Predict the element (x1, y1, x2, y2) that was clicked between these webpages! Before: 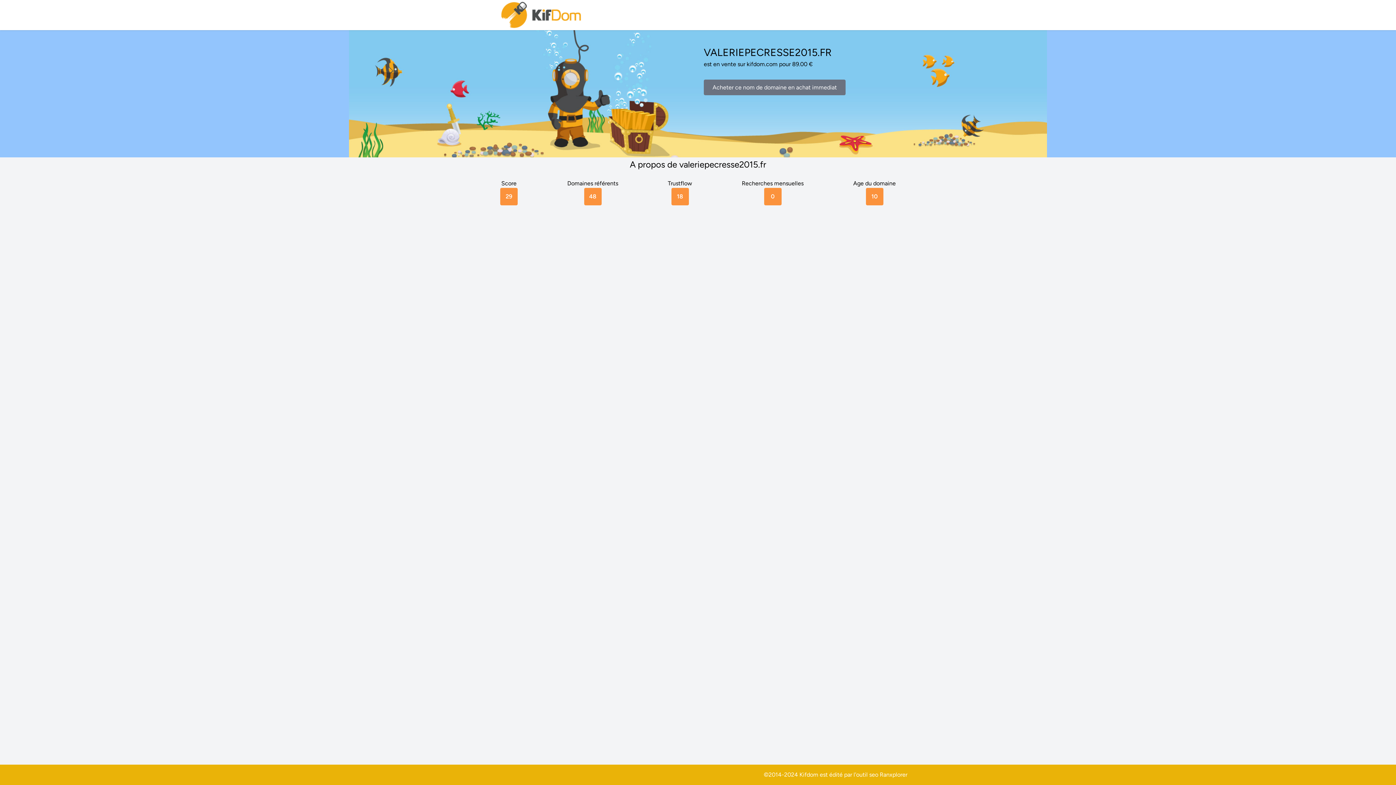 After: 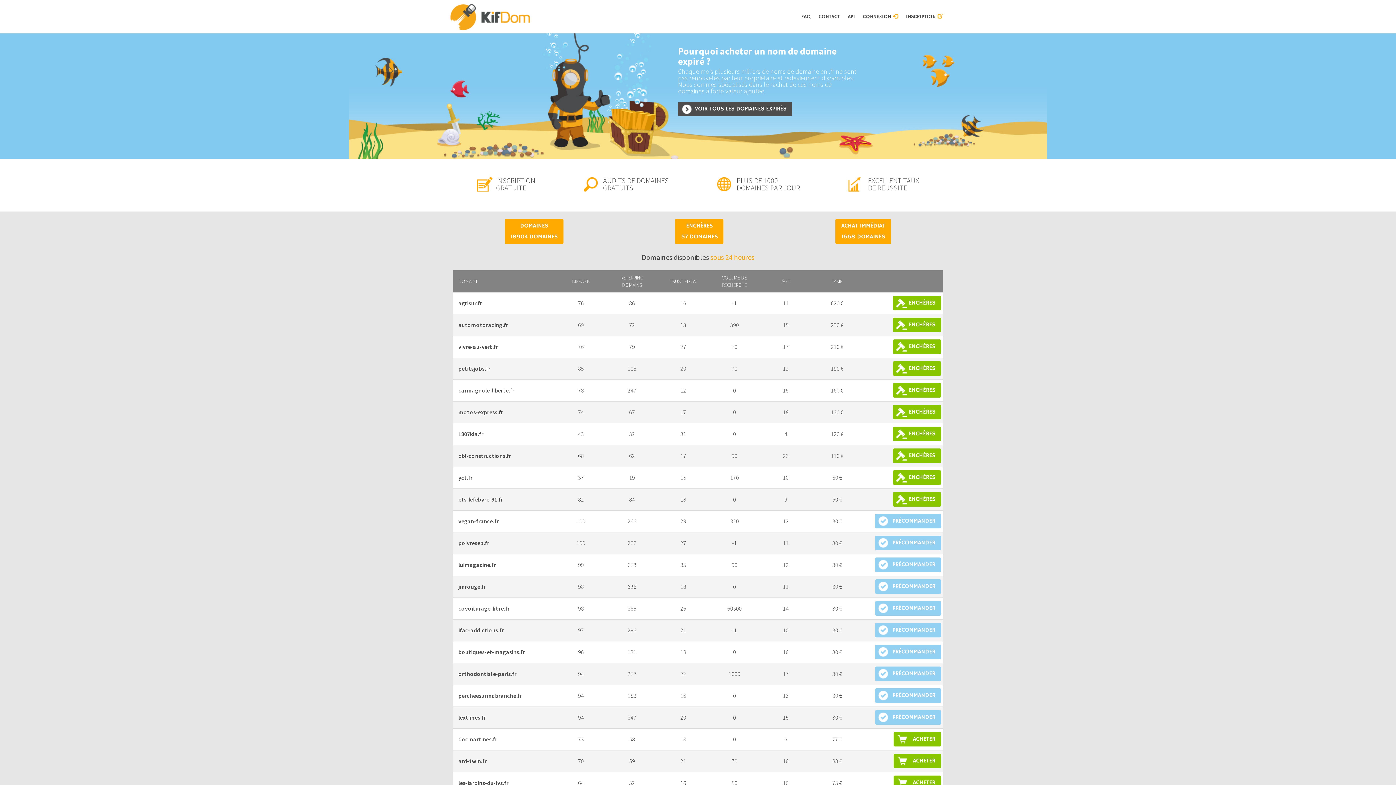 Action: bbox: (500, 0, 583, 30)